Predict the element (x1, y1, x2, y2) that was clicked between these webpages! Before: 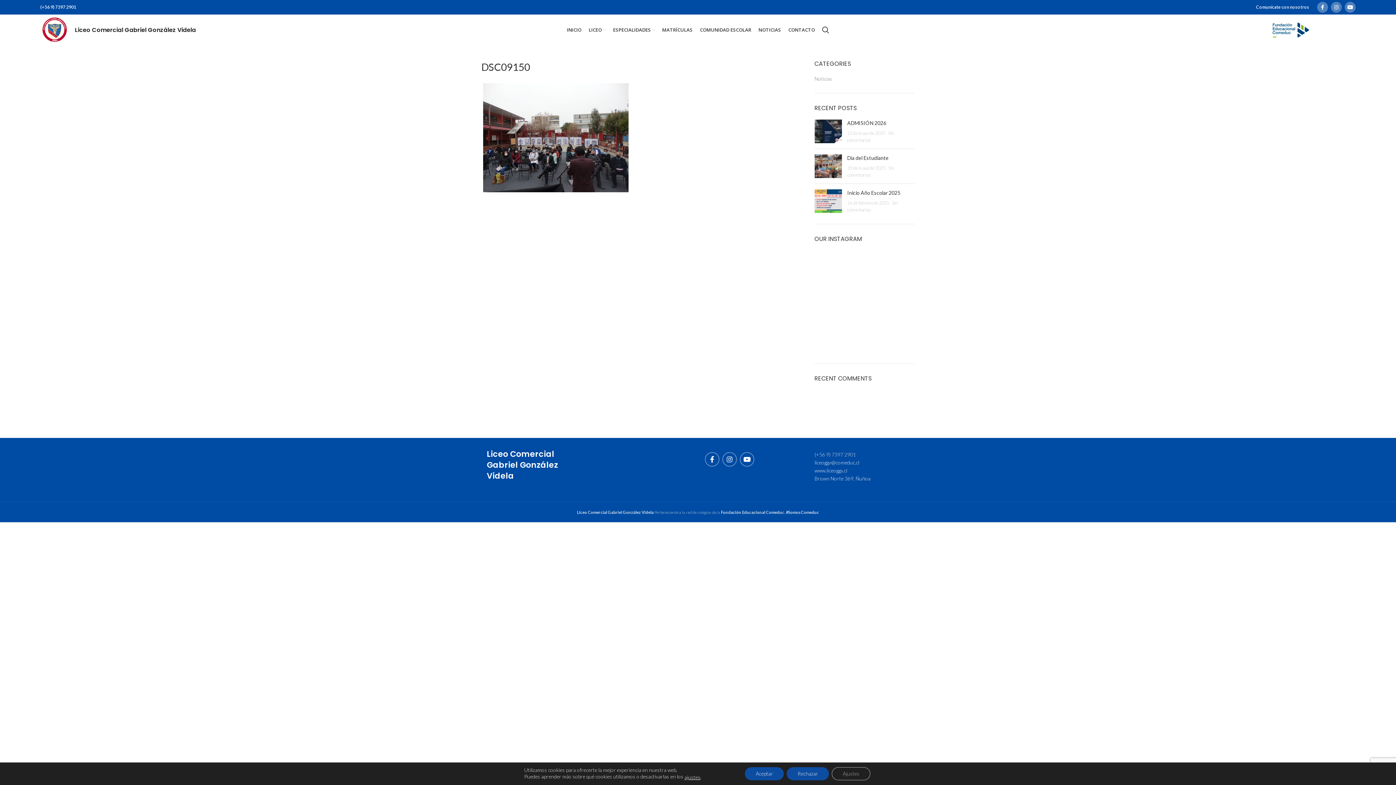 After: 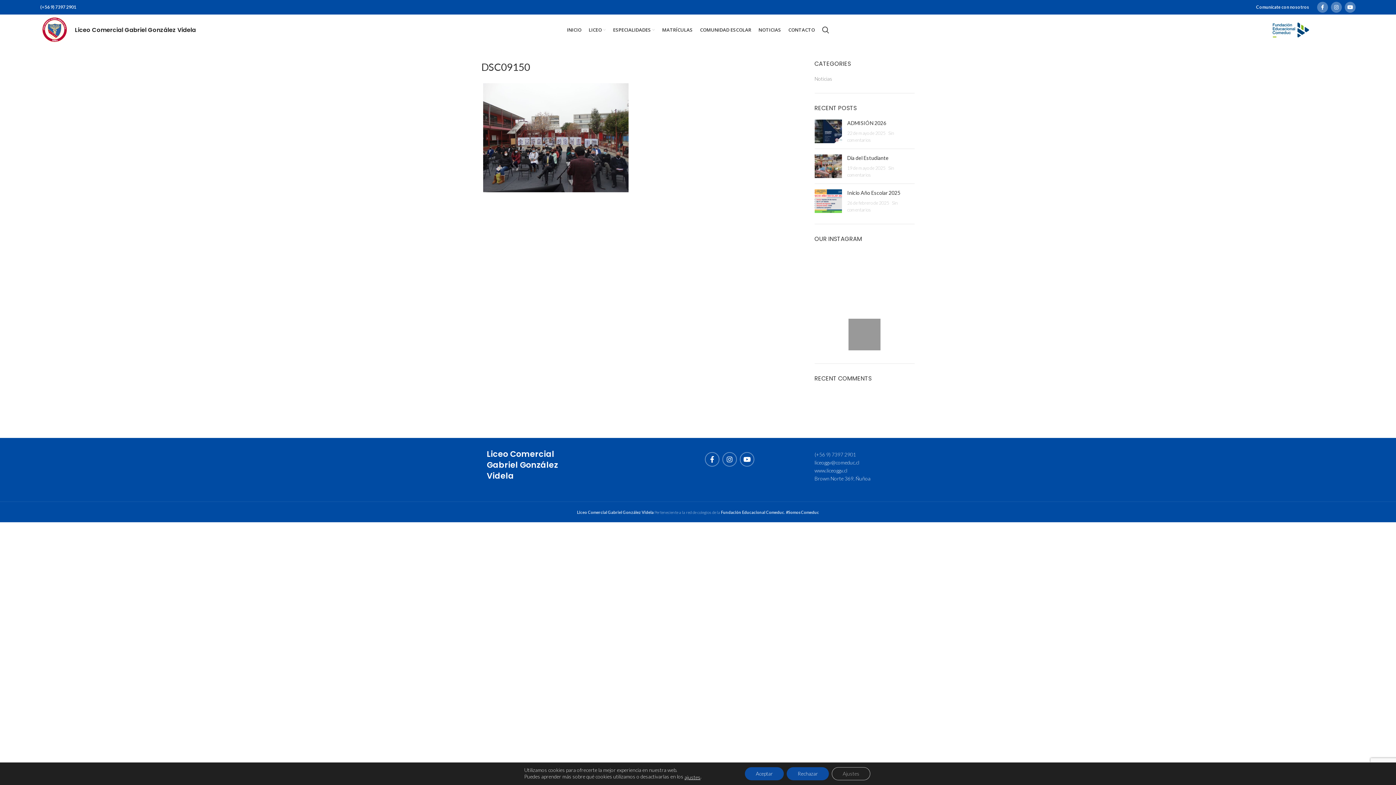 Action: bbox: (848, 318, 880, 350) label: Instagram picture